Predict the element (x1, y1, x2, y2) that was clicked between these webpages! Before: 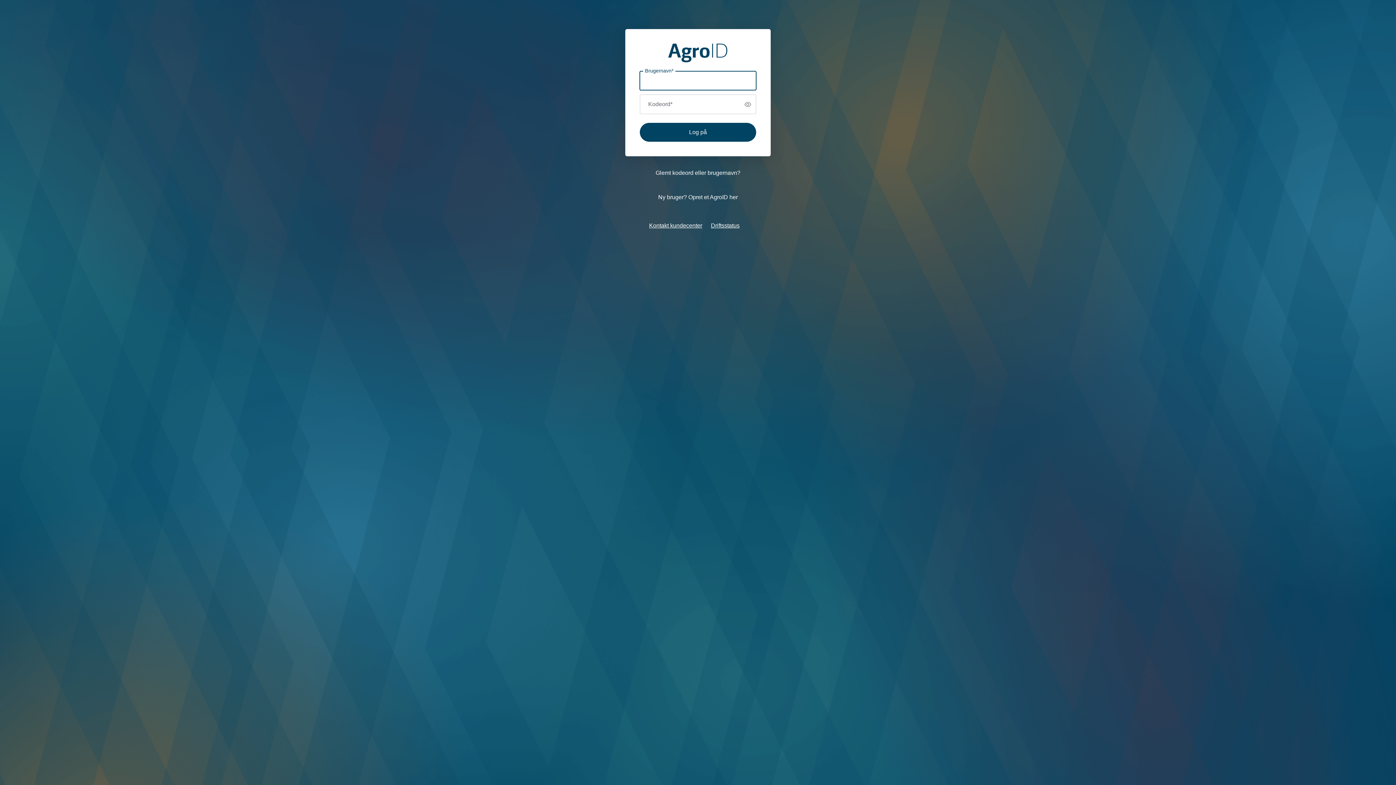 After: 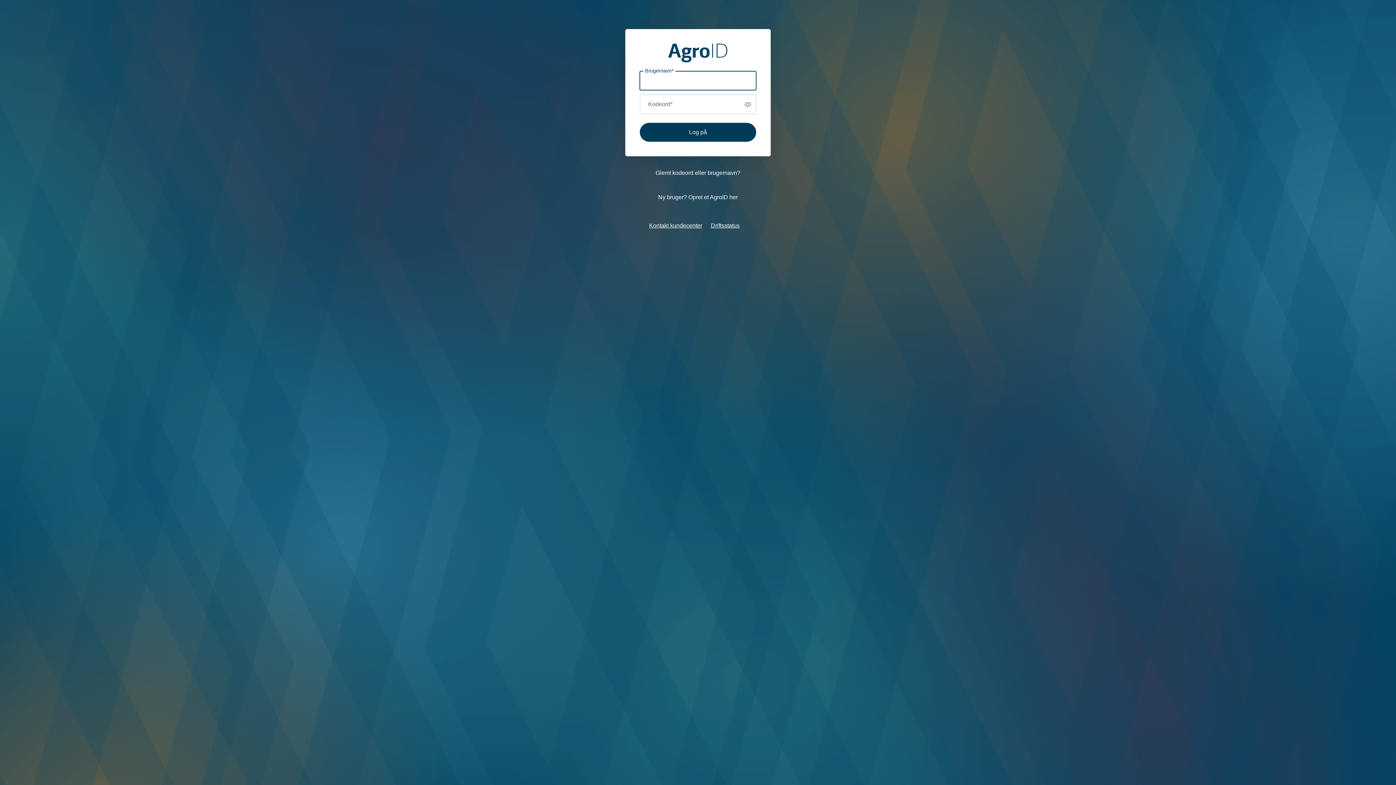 Action: label: Log på bbox: (640, 122, 756, 141)